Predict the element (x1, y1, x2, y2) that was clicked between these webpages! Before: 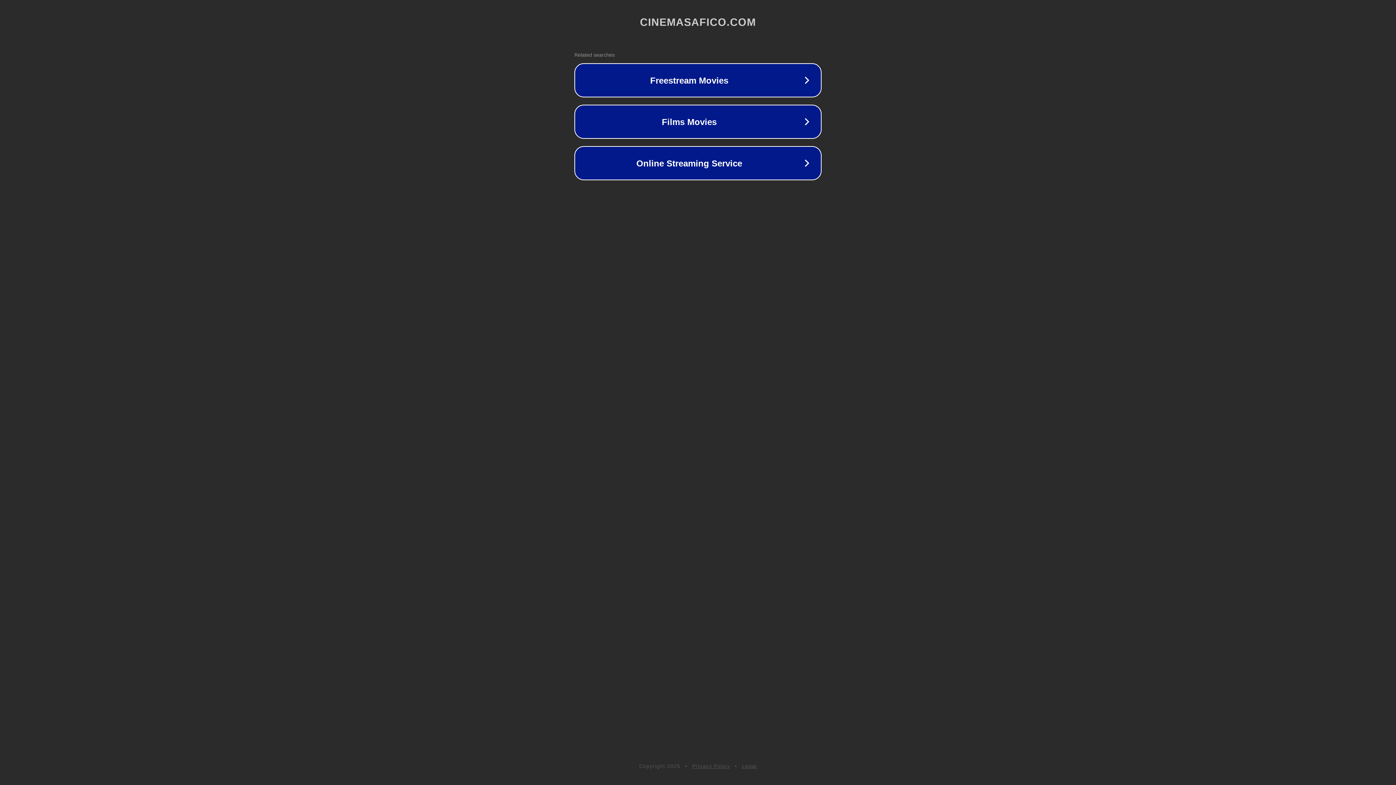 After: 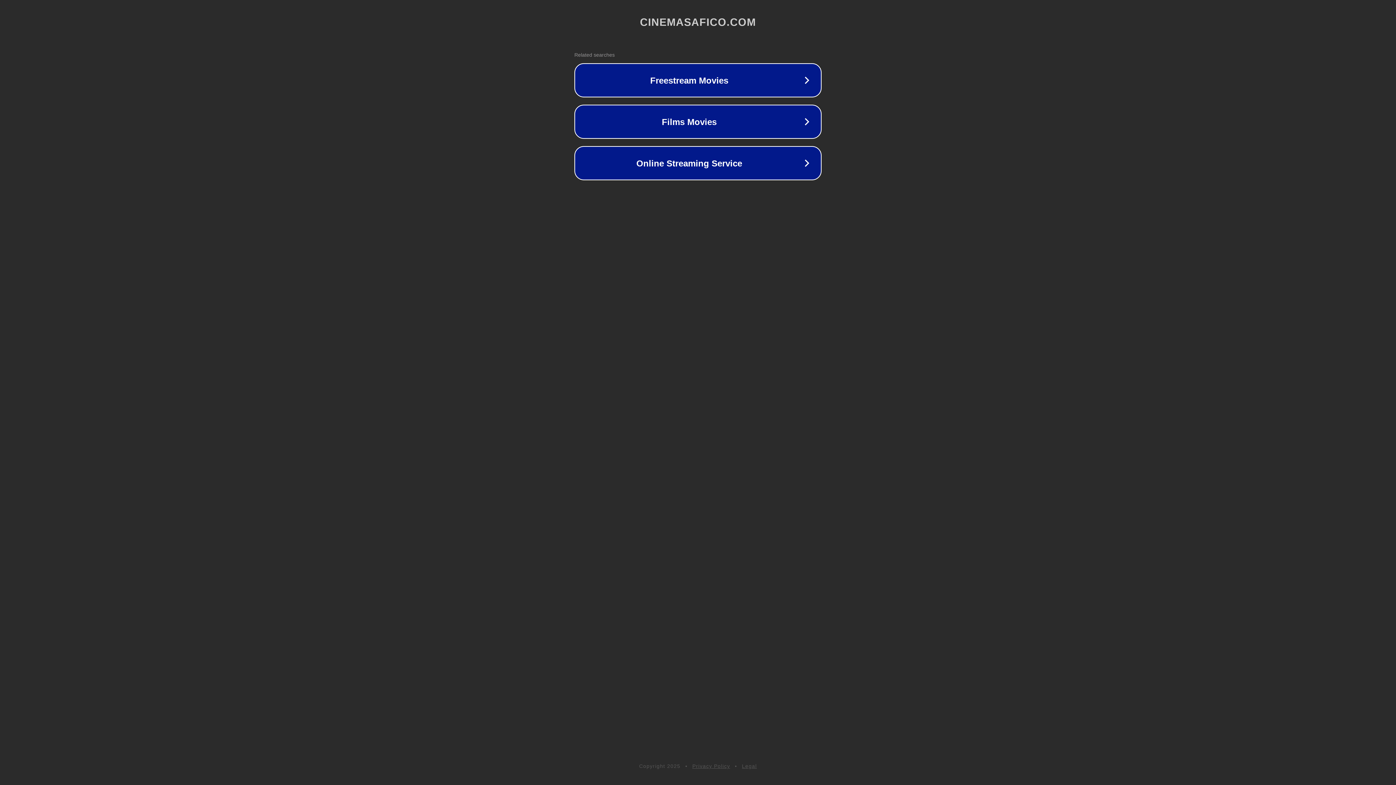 Action: label: Legal bbox: (742, 763, 757, 769)